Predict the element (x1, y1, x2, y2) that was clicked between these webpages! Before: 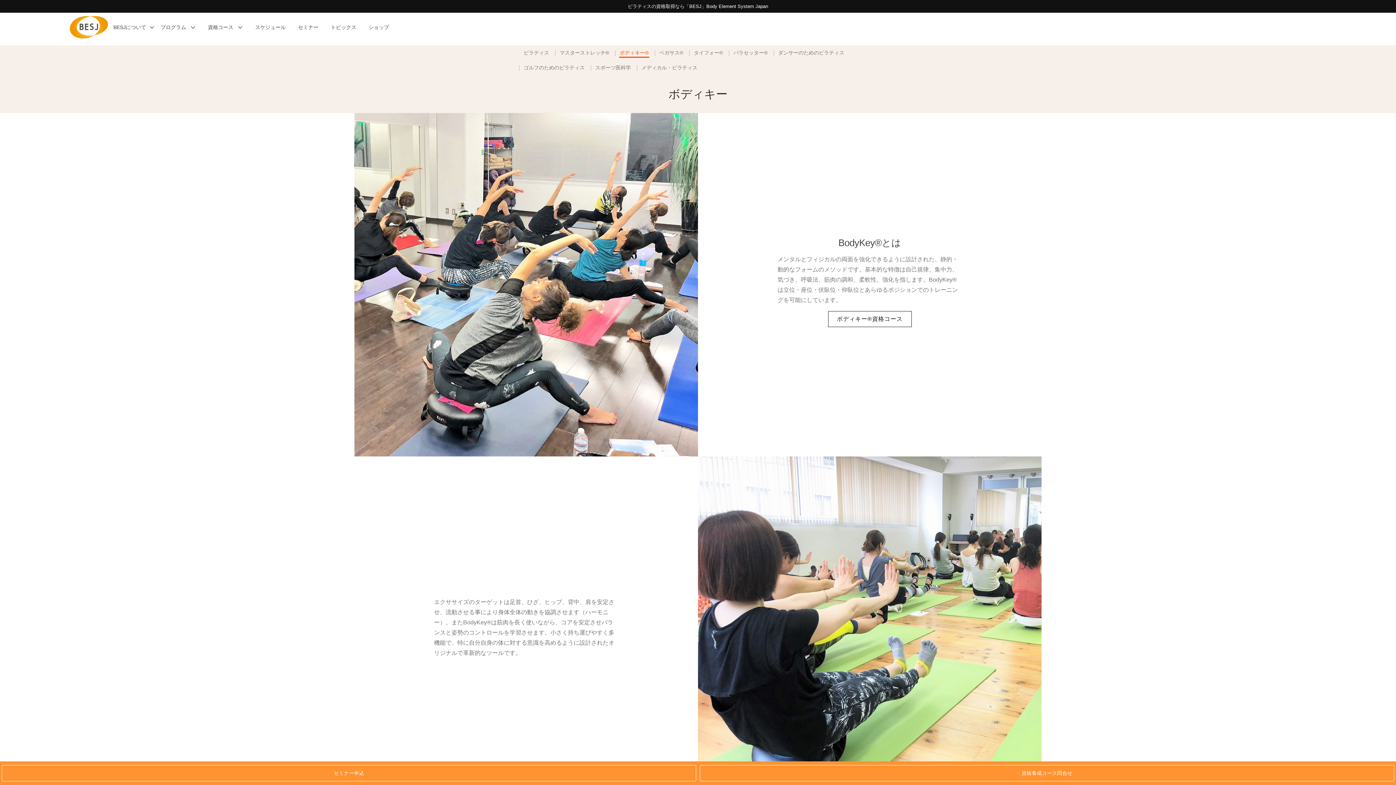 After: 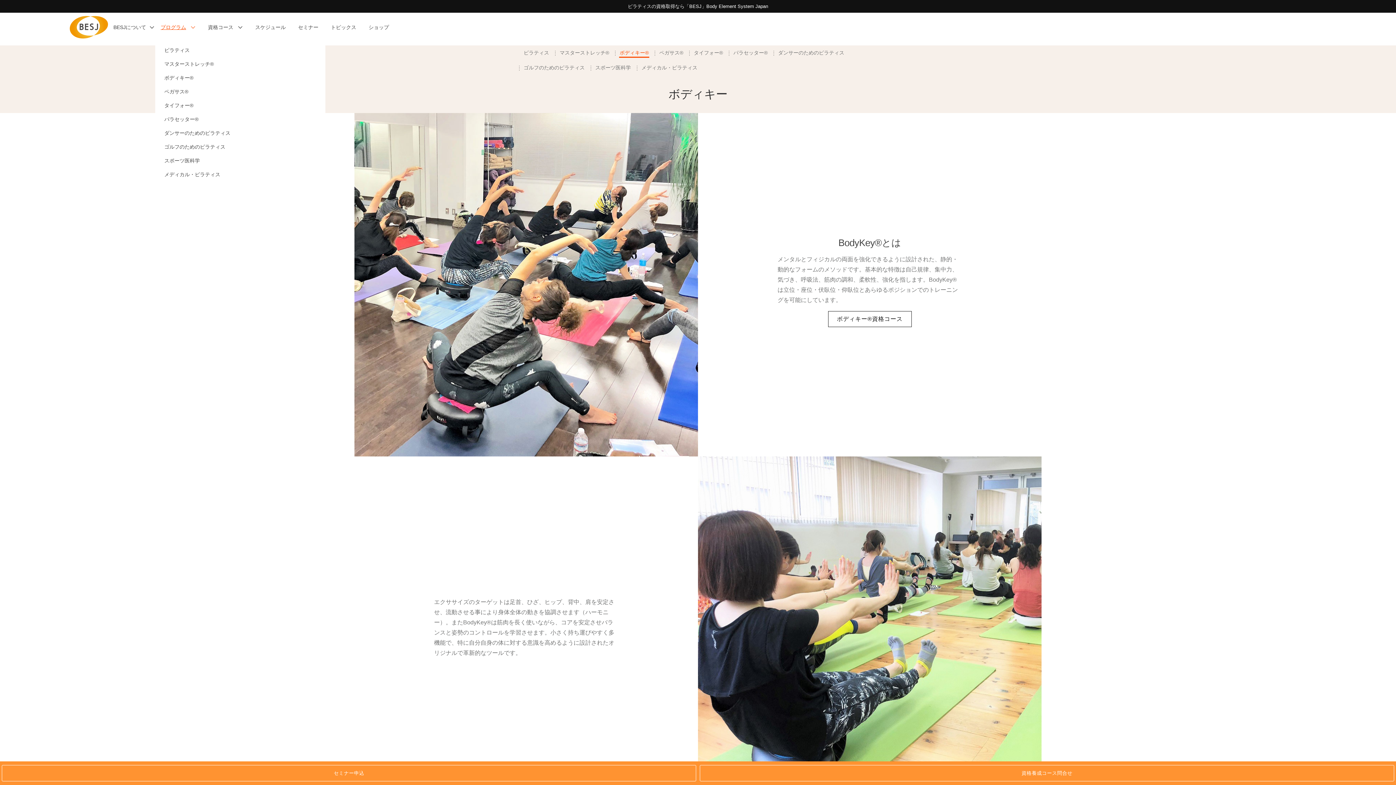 Action: label: プログラム bbox: (155, 12, 202, 41)